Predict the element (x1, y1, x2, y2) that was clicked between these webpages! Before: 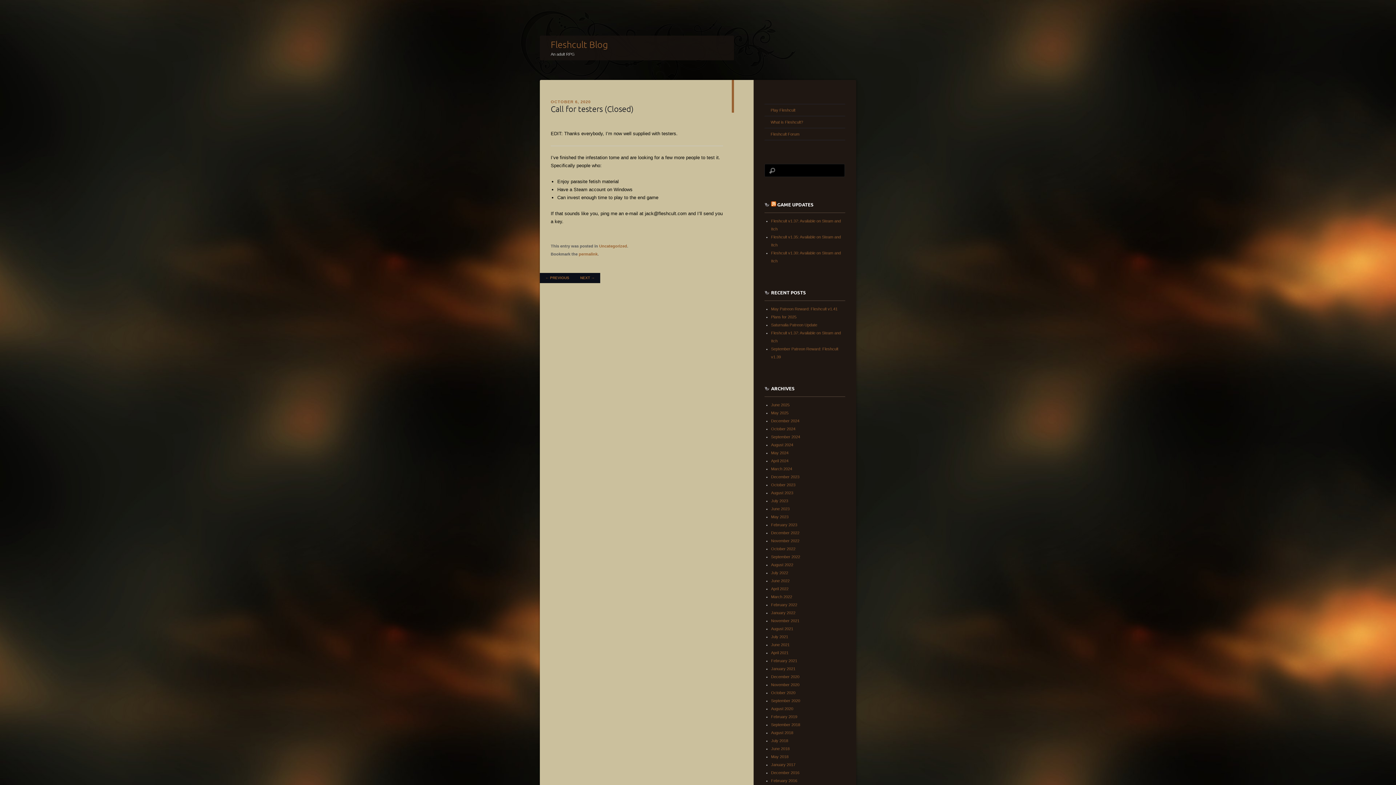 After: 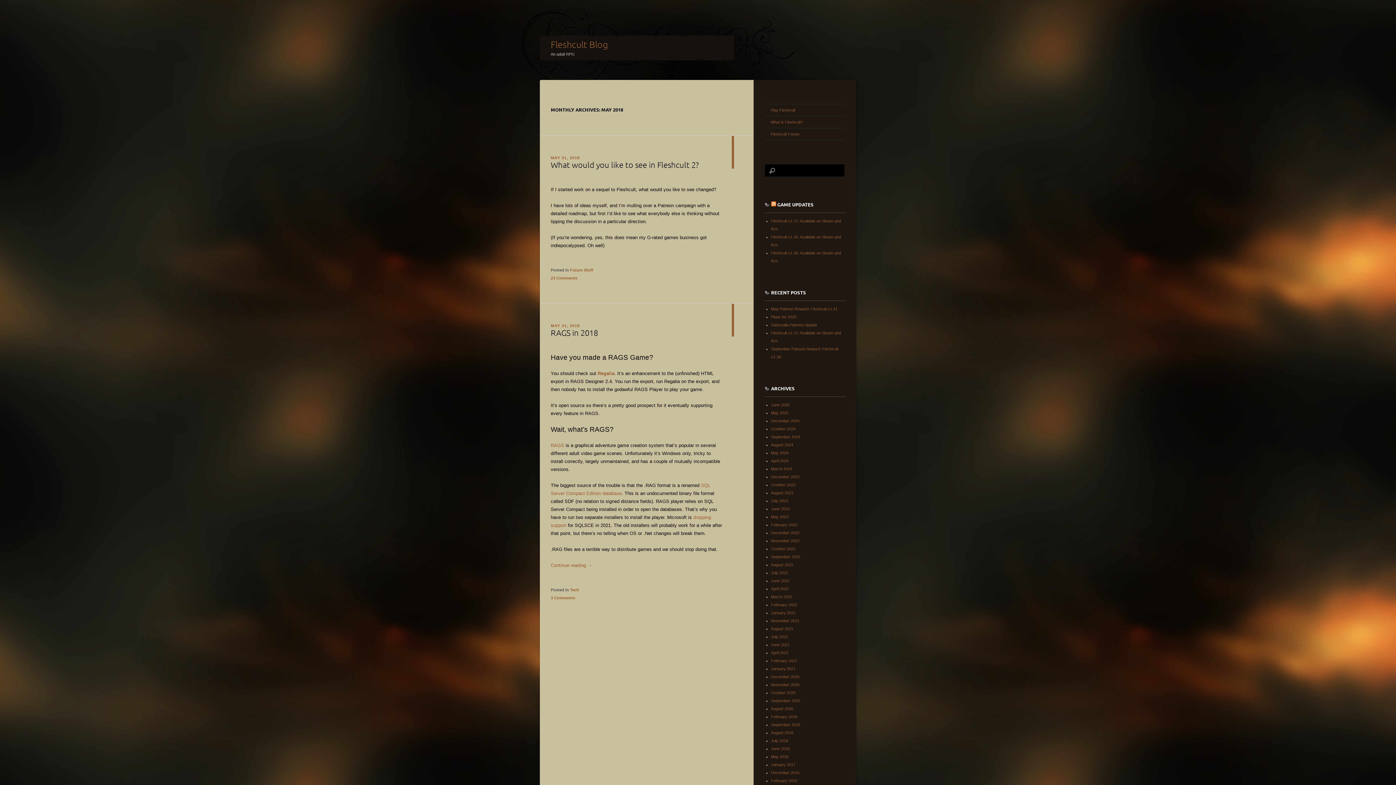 Action: label: May 2018 bbox: (771, 754, 788, 759)